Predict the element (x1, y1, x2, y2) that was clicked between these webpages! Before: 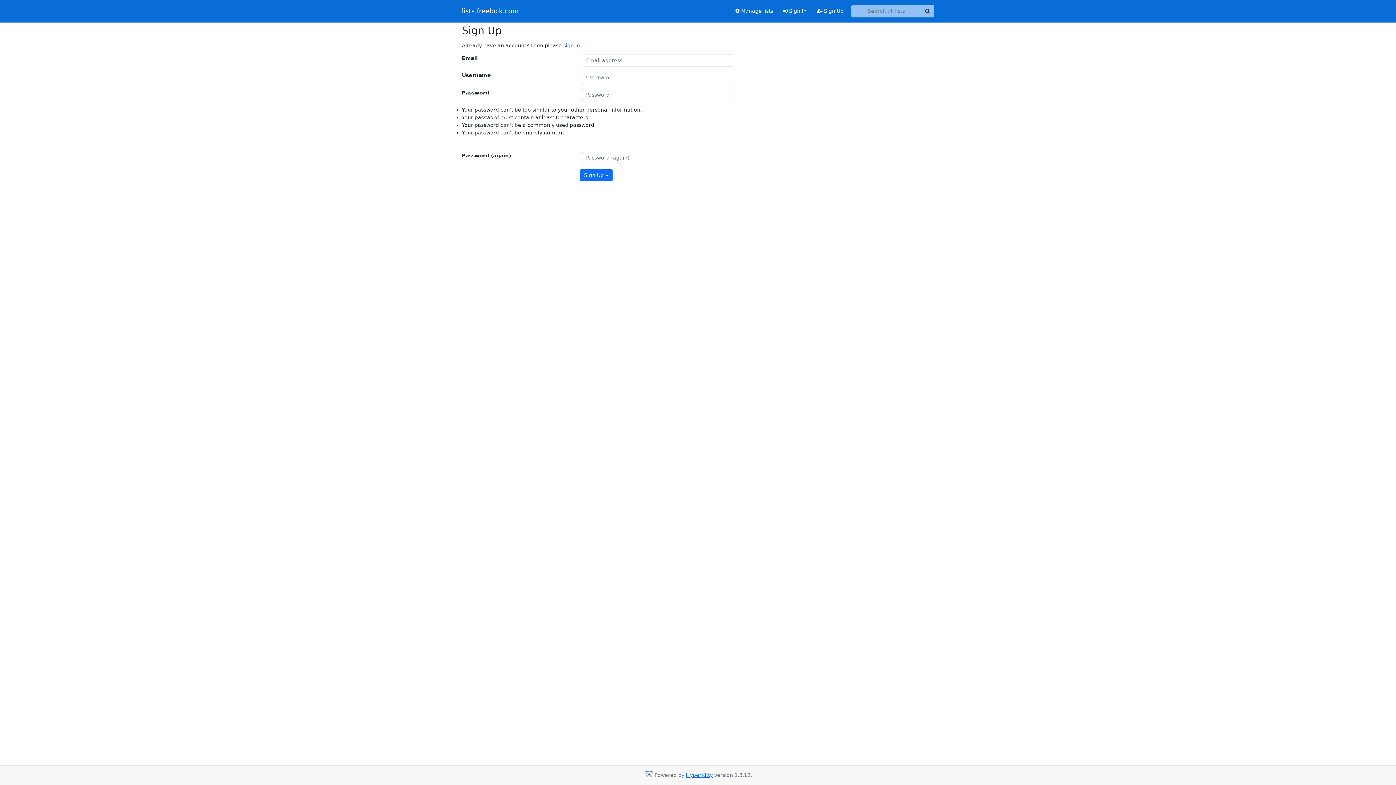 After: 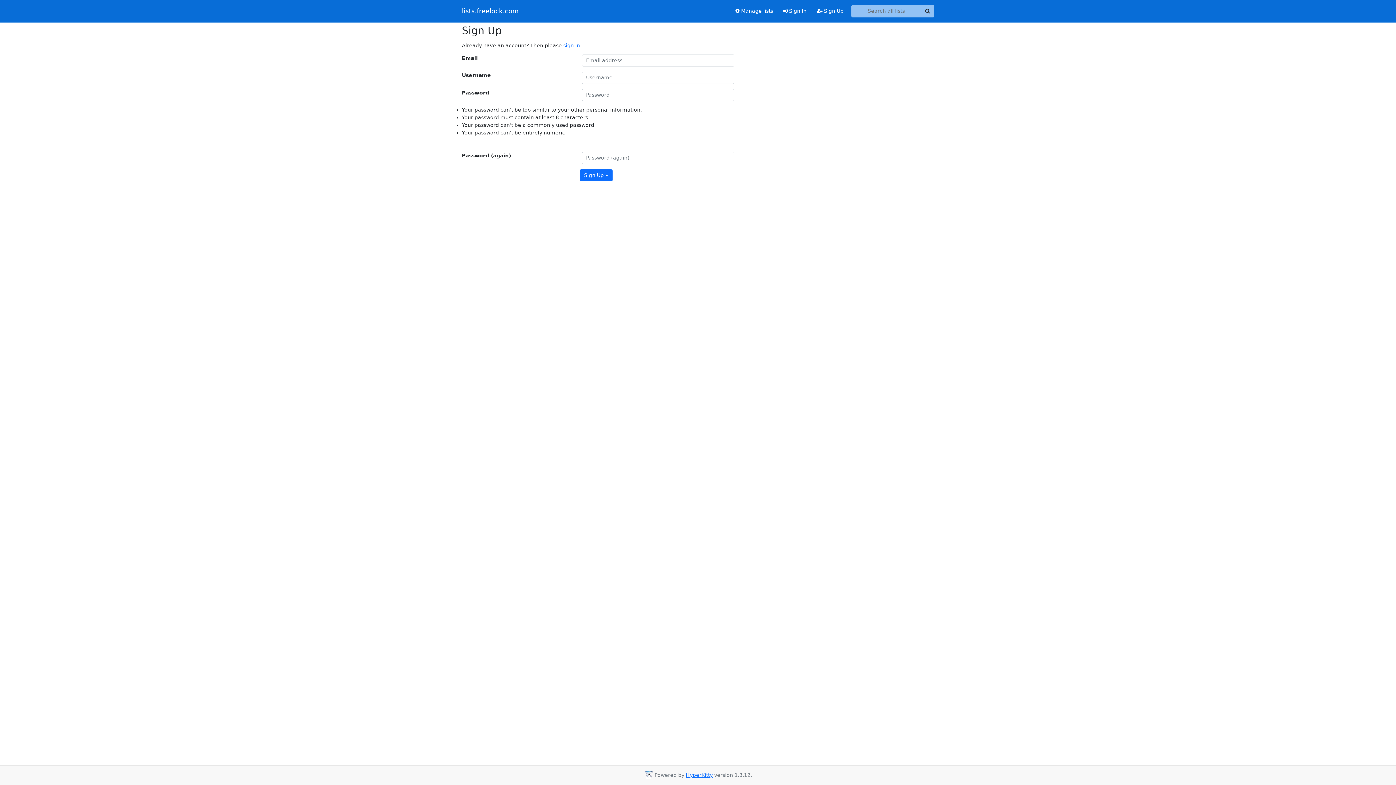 Action: bbox: (811, 4, 848, 17) label:  Sign Up